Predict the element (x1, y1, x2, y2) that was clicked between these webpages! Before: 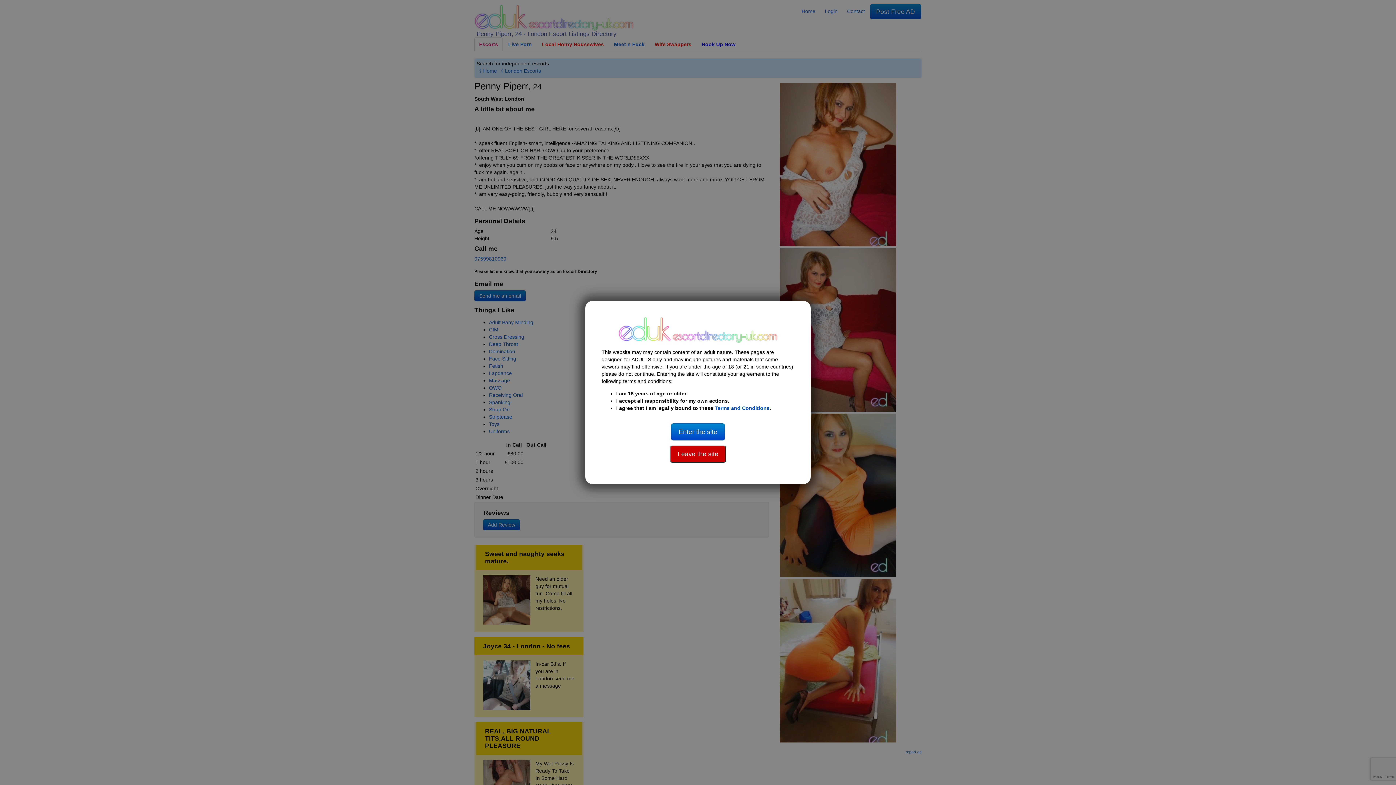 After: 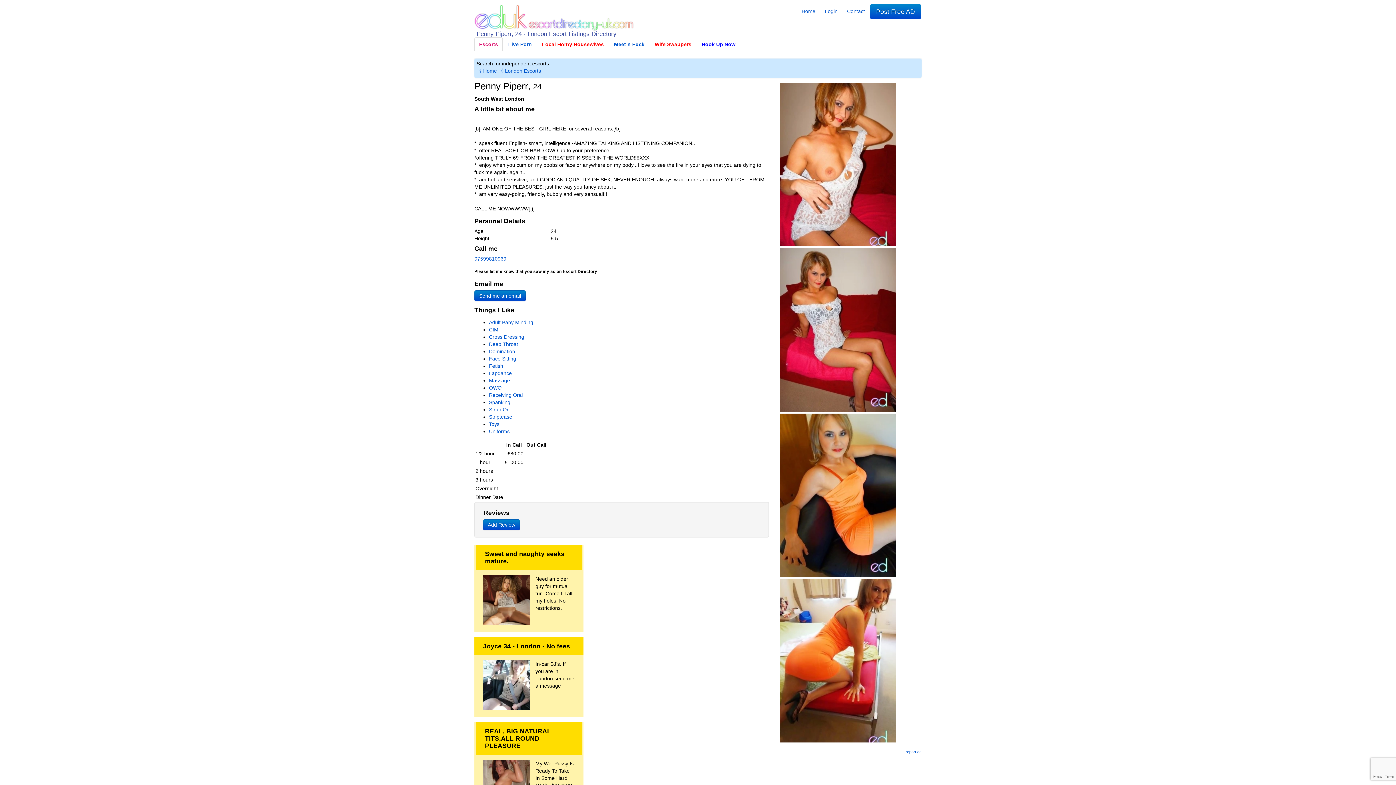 Action: bbox: (671, 423, 725, 440) label: Enter the site